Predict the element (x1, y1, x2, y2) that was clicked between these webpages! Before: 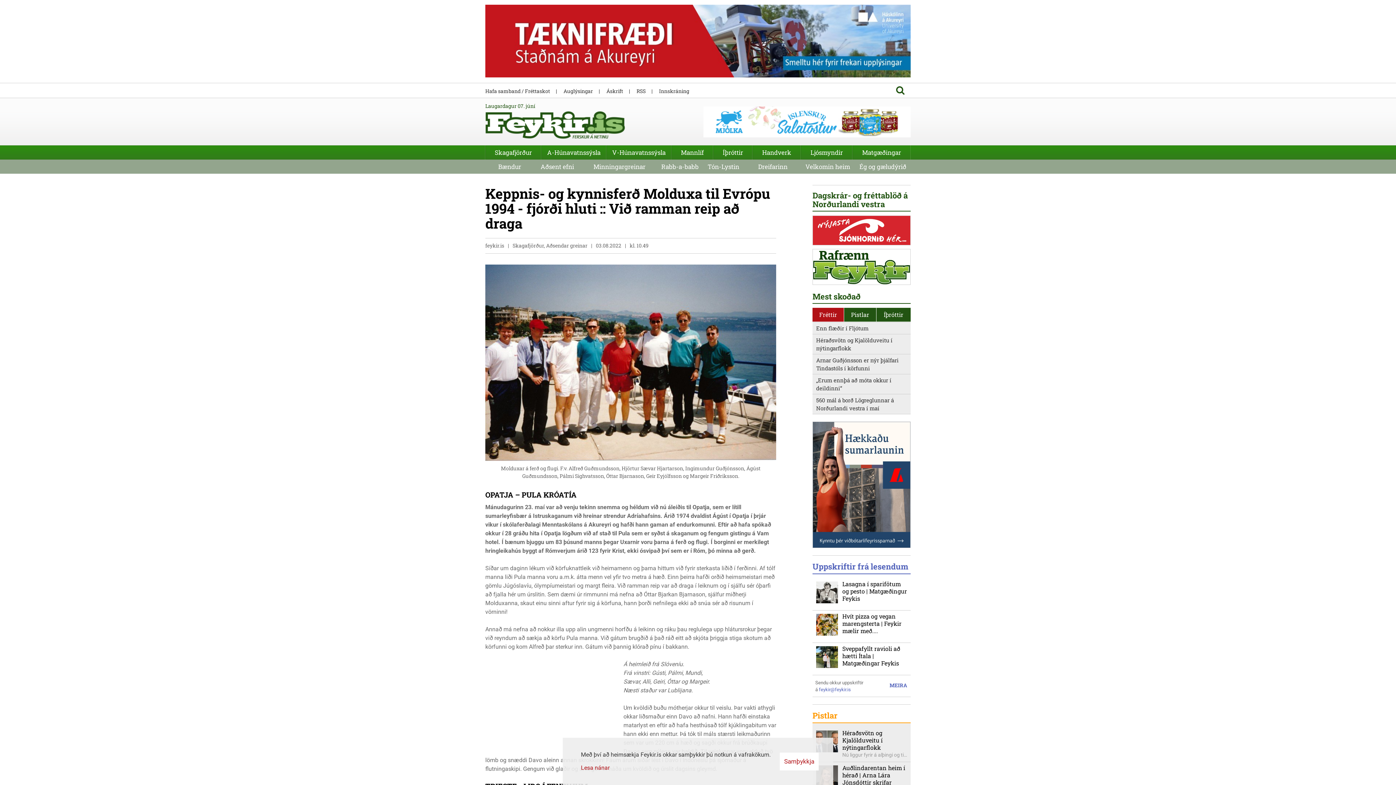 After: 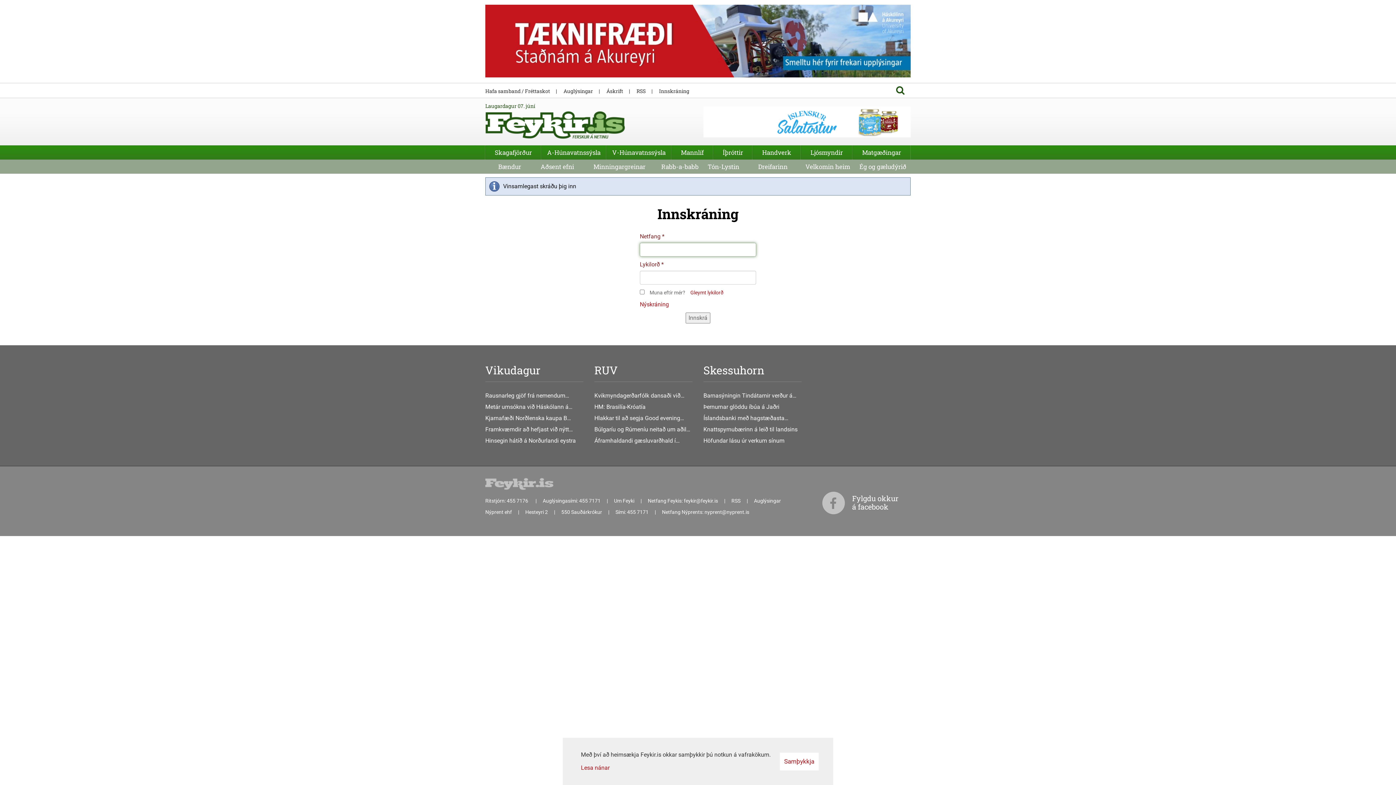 Action: label: Innskráning bbox: (659, 87, 689, 94)